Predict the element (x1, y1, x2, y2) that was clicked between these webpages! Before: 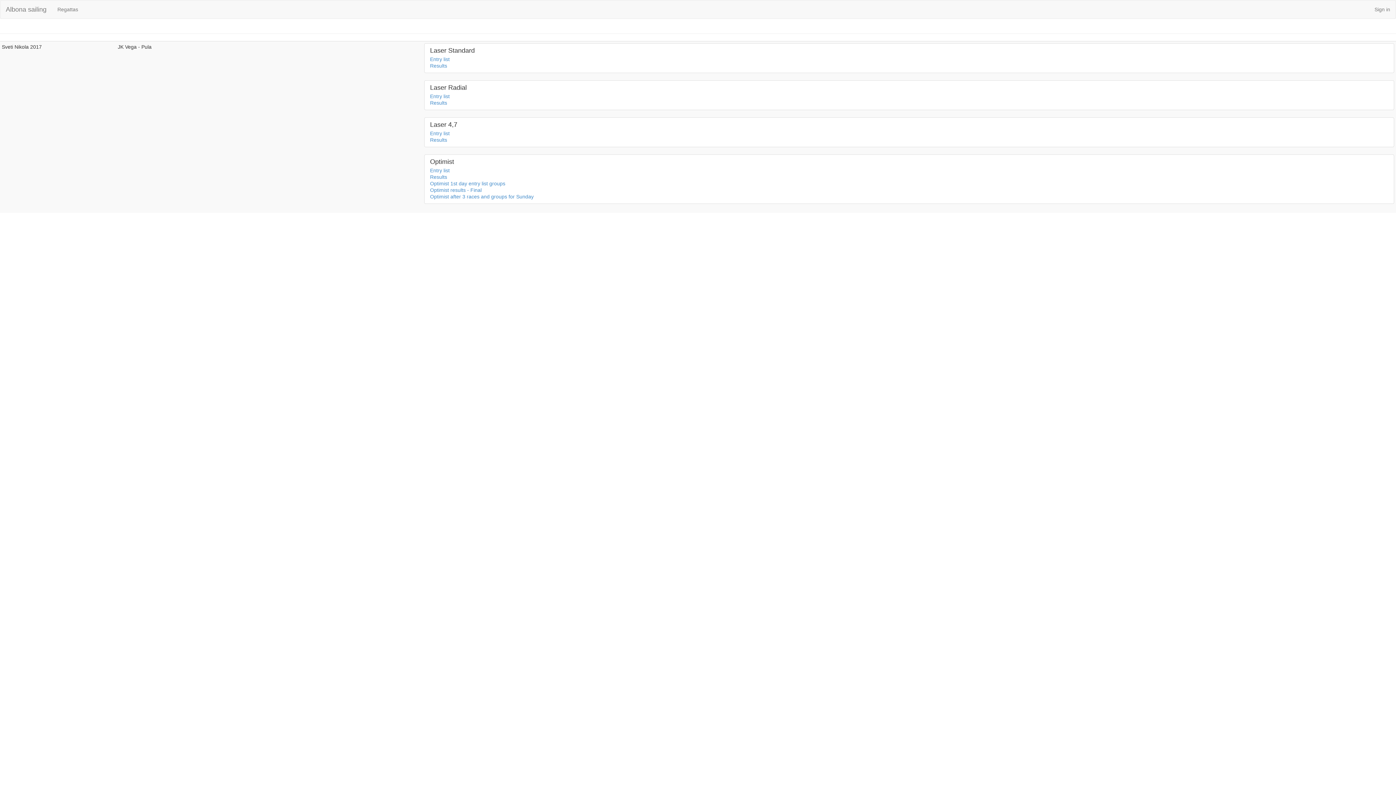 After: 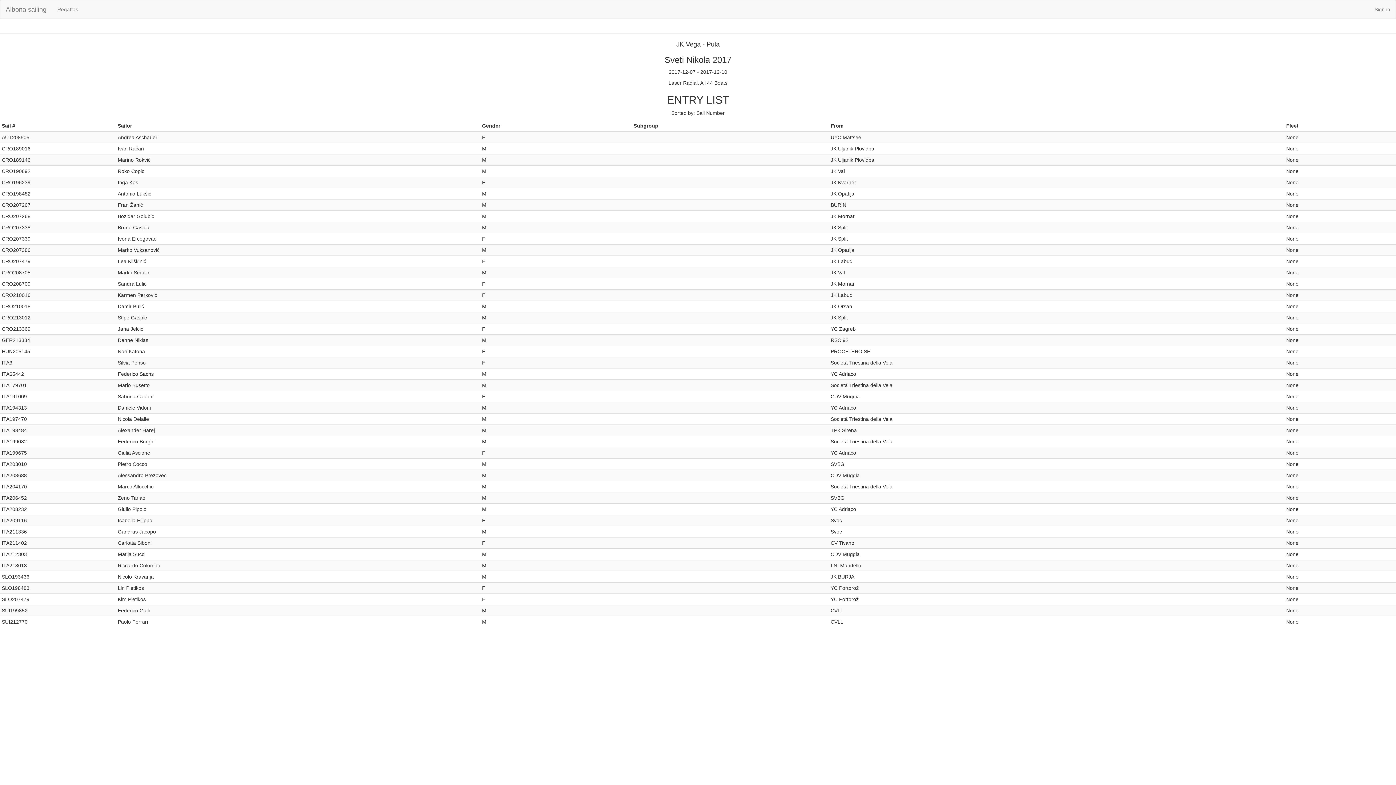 Action: label: Entry list bbox: (430, 93, 449, 99)